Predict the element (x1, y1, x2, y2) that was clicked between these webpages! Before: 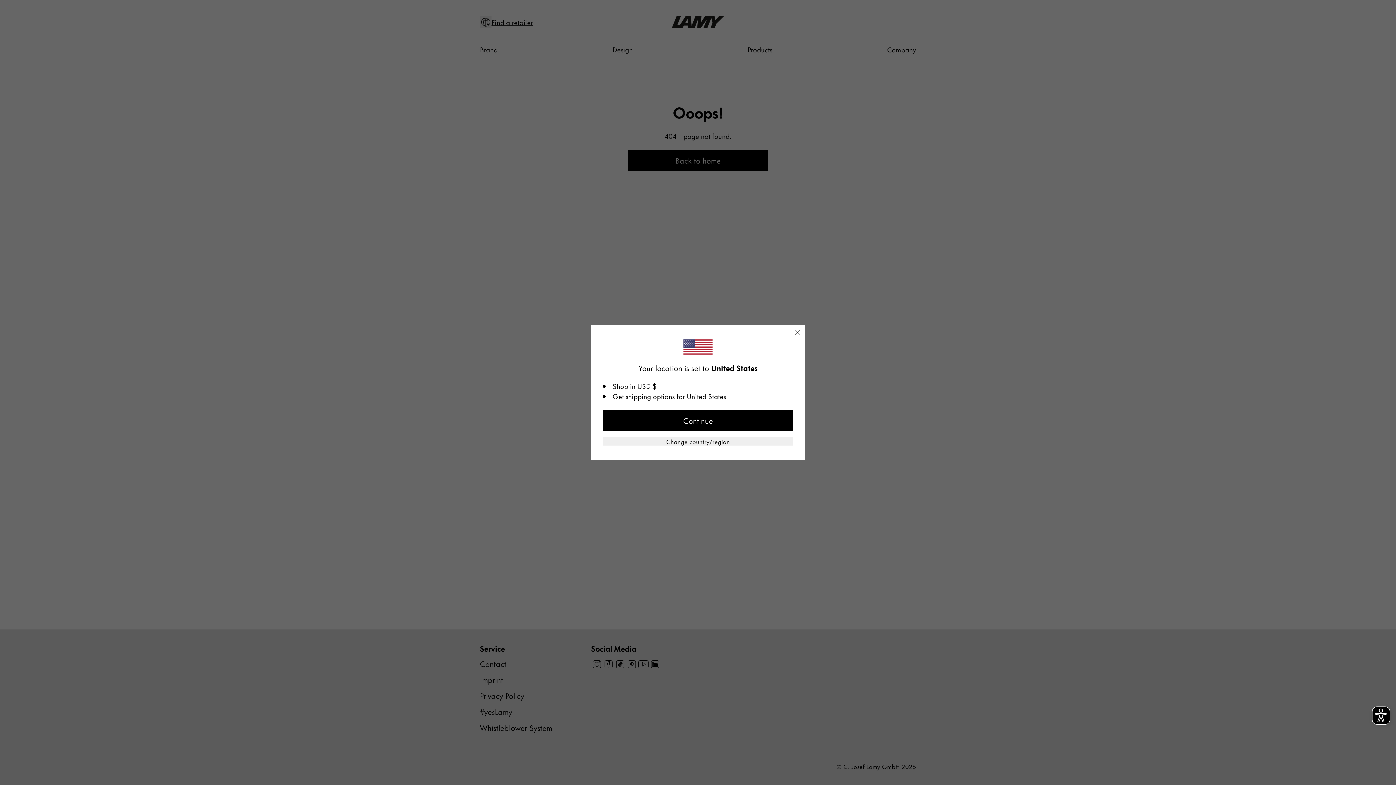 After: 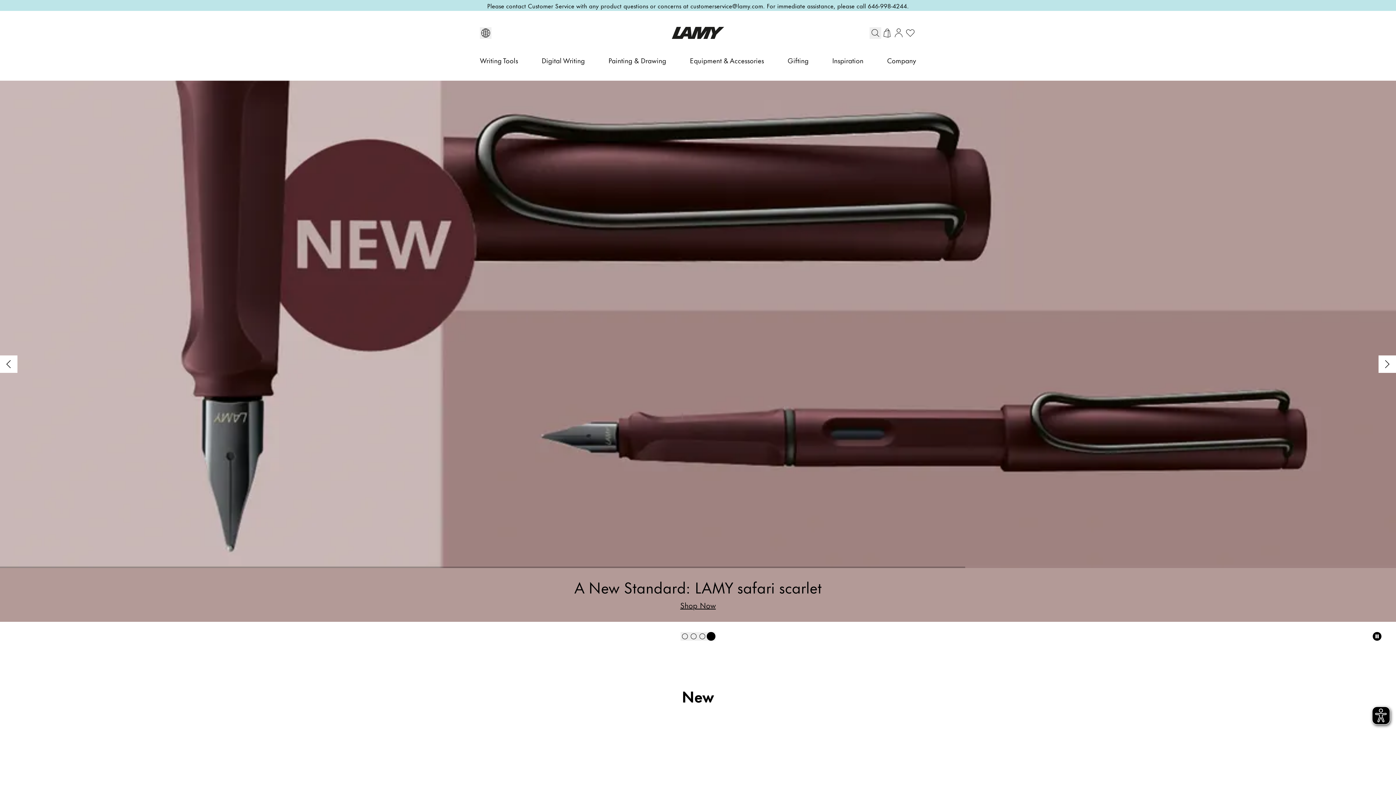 Action: label: Continue bbox: (602, 410, 793, 431)